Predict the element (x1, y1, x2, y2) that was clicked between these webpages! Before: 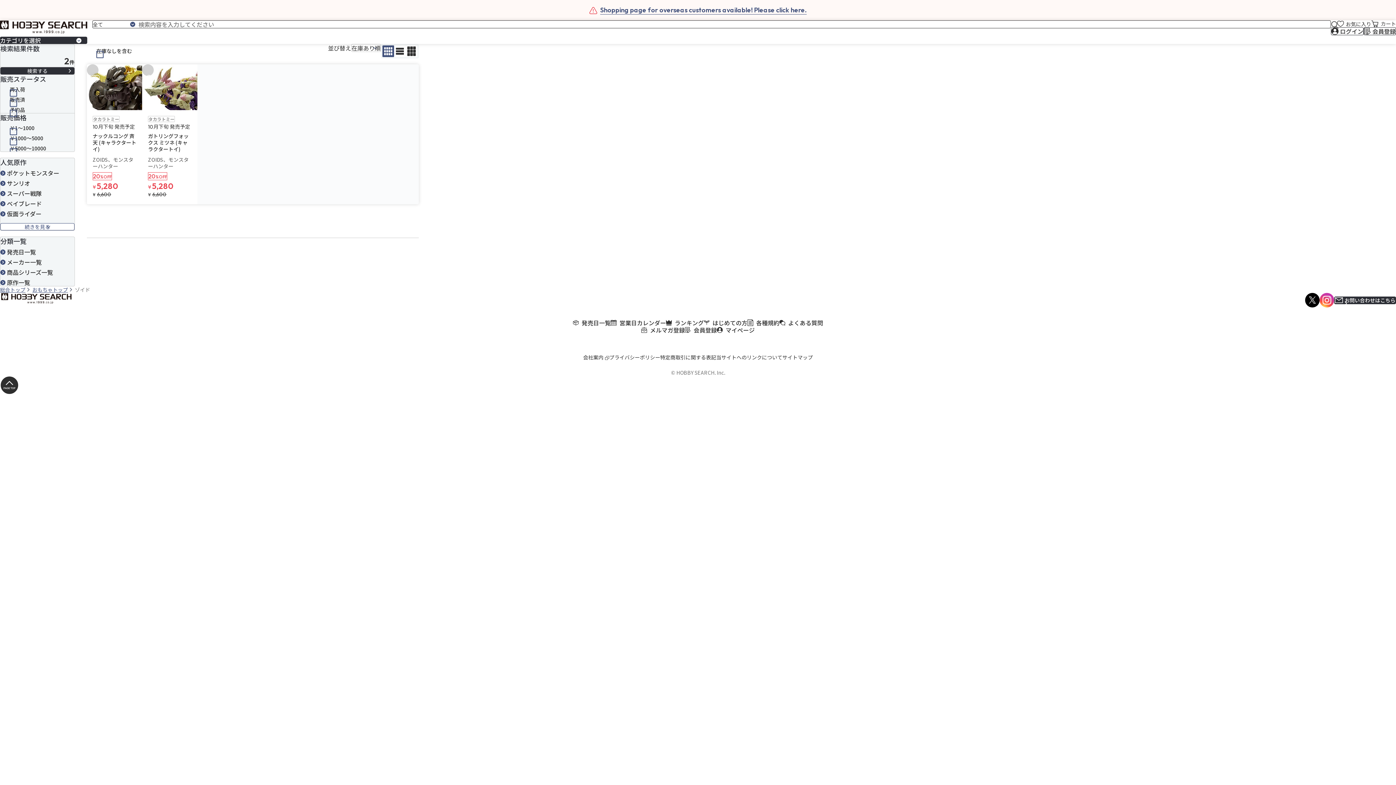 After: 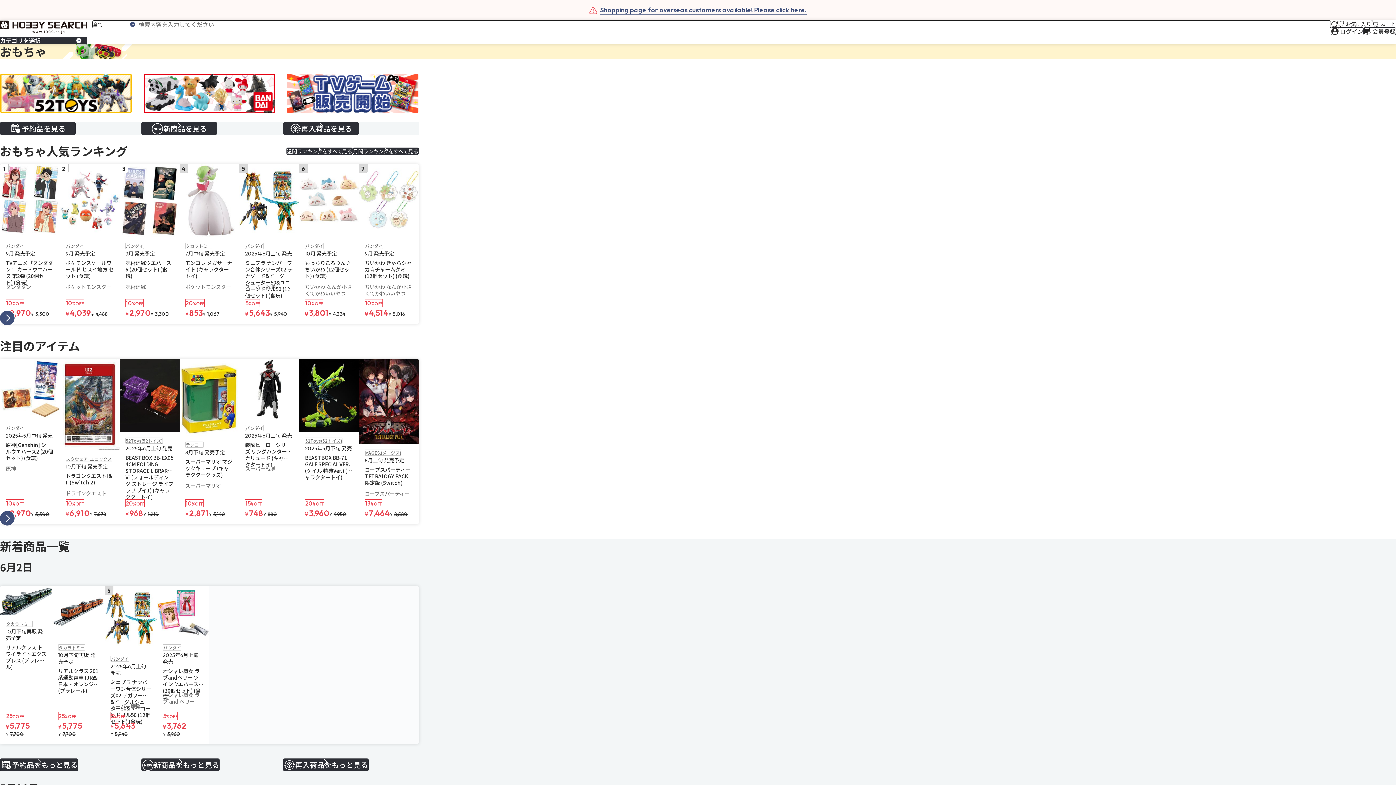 Action: bbox: (32, 286, 68, 293) label: おもちゃトップ